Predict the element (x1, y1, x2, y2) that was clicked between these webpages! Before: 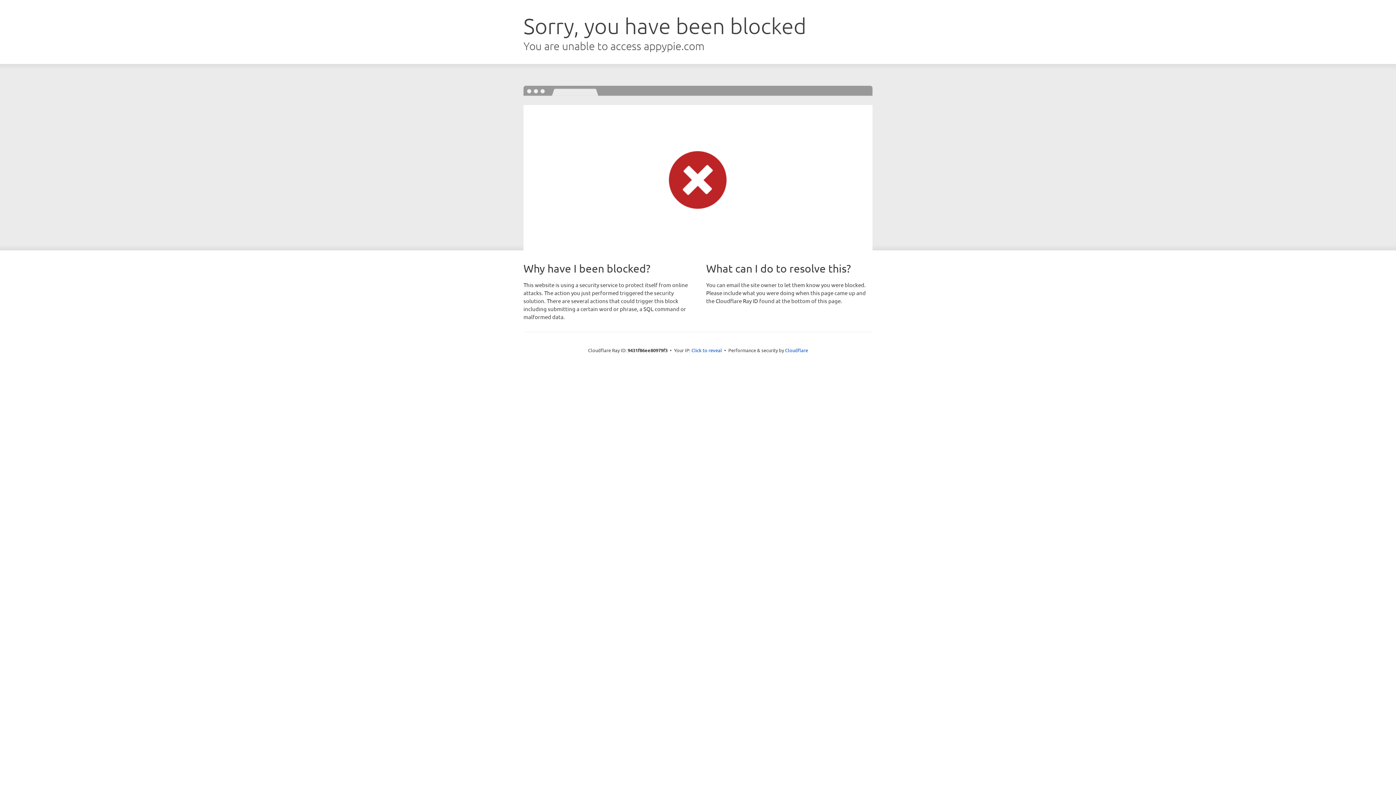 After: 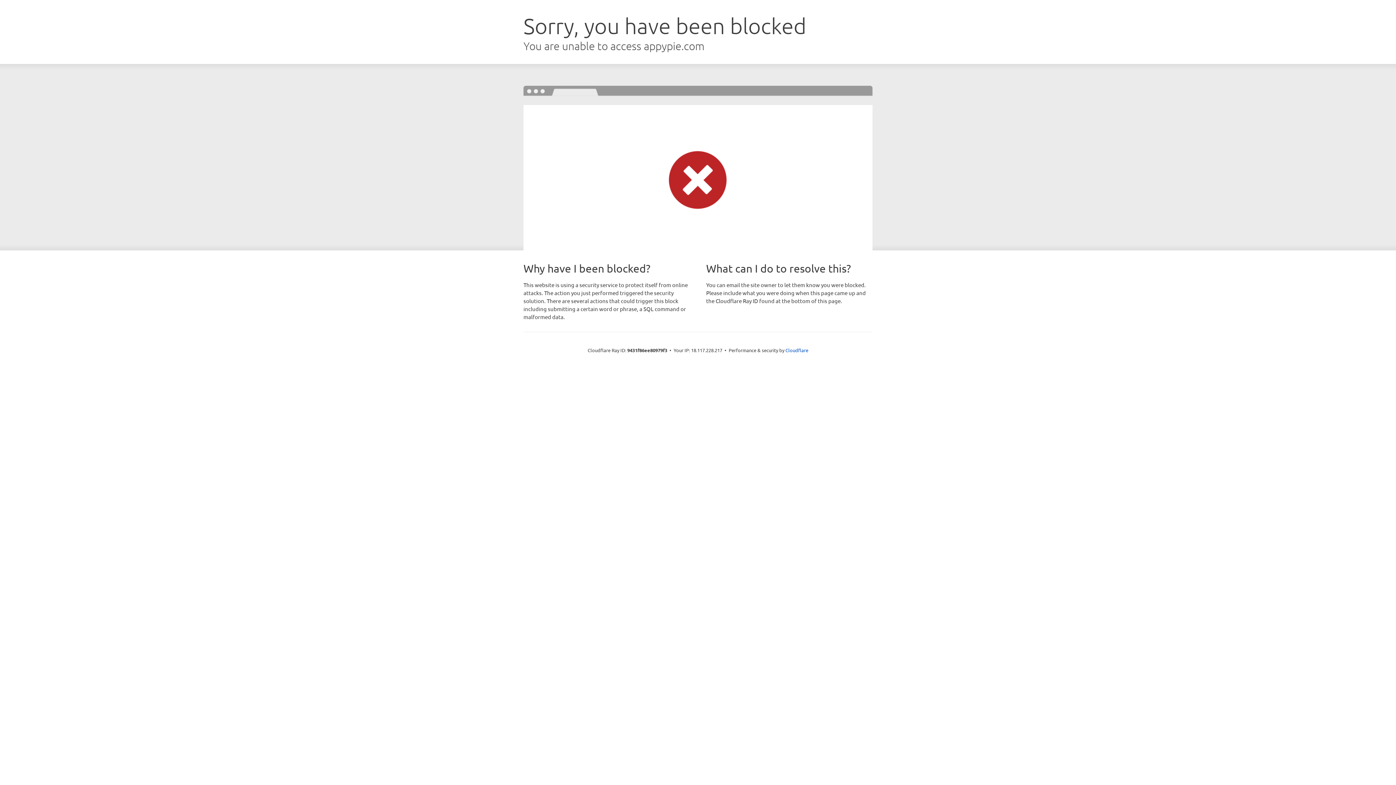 Action: label: Click to reveal bbox: (691, 346, 722, 353)